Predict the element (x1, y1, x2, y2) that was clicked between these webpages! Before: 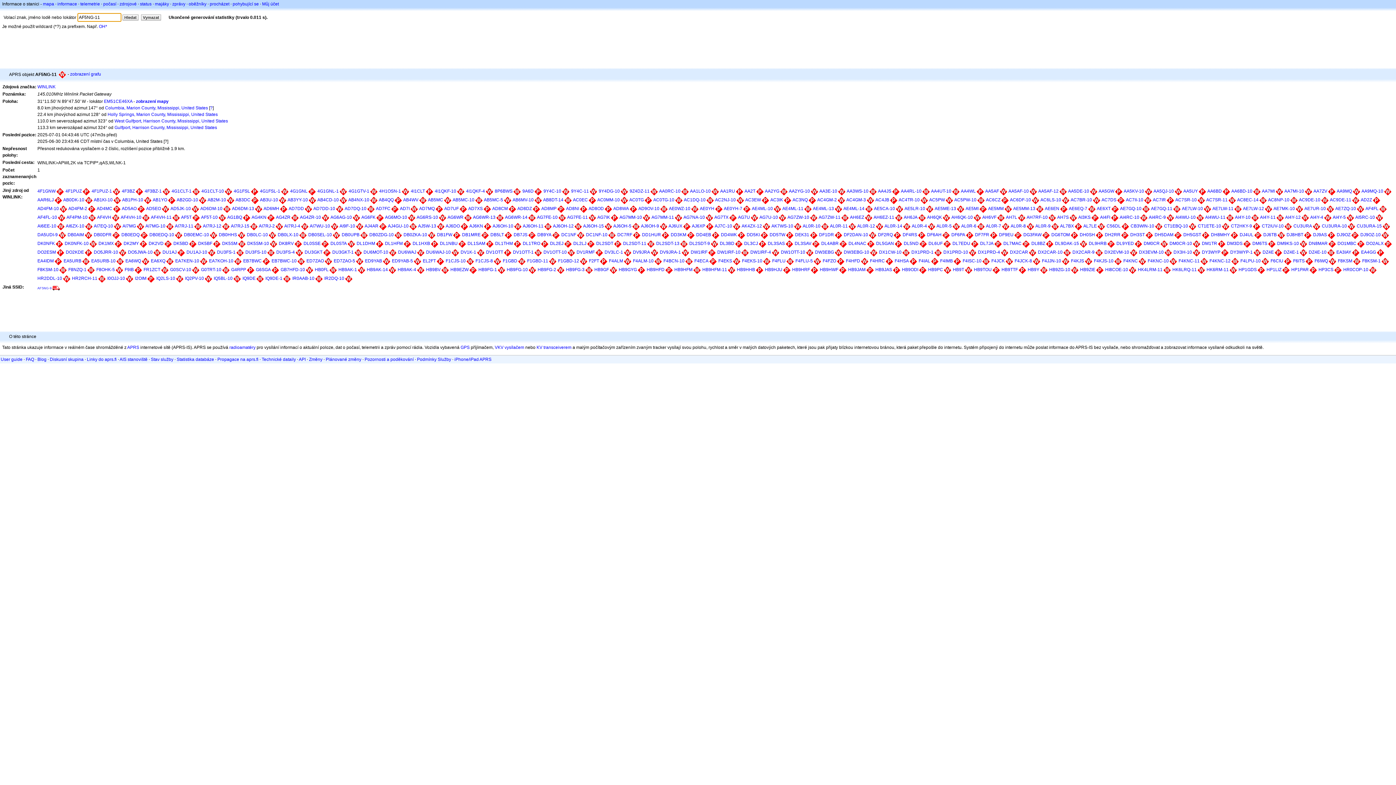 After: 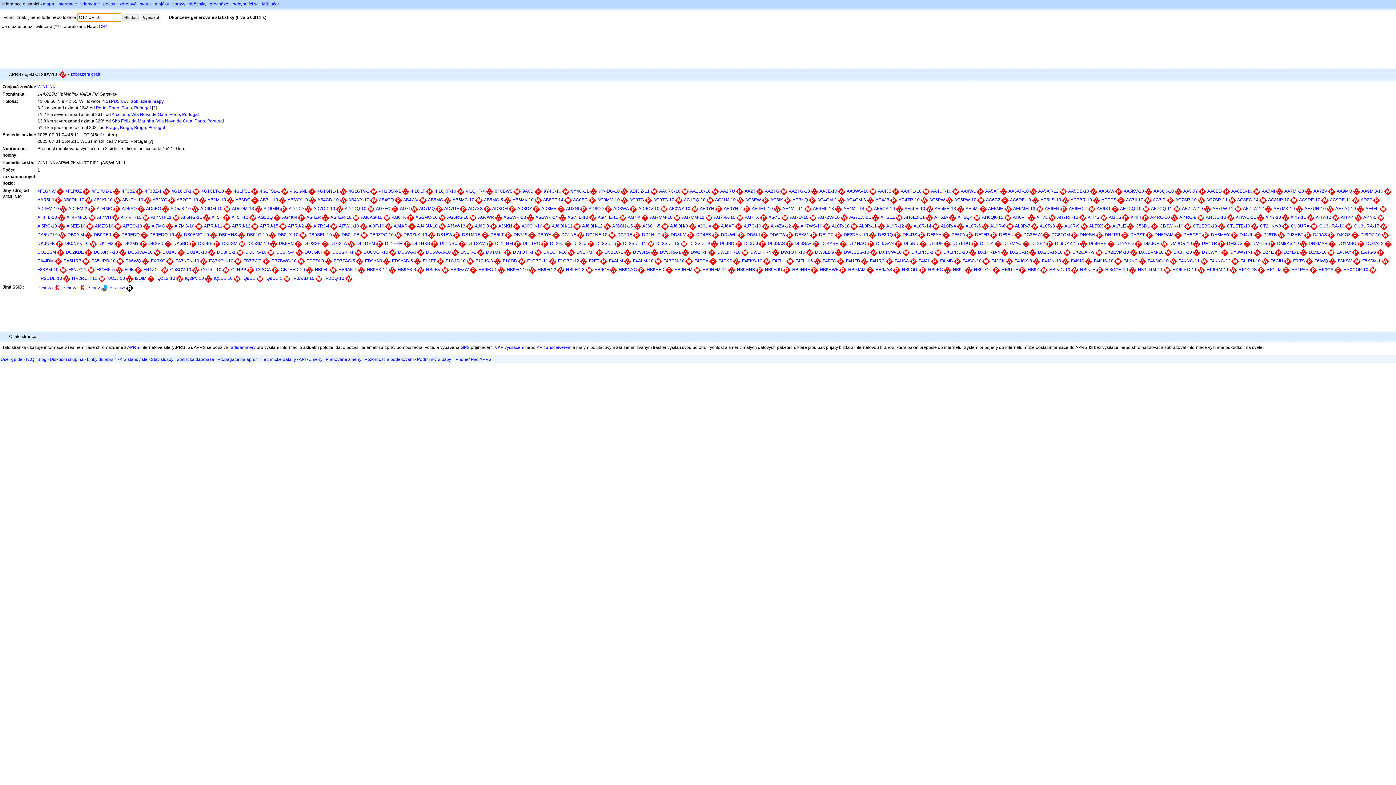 Action: label: CT2IUV-10 bbox: (1262, 223, 1284, 228)